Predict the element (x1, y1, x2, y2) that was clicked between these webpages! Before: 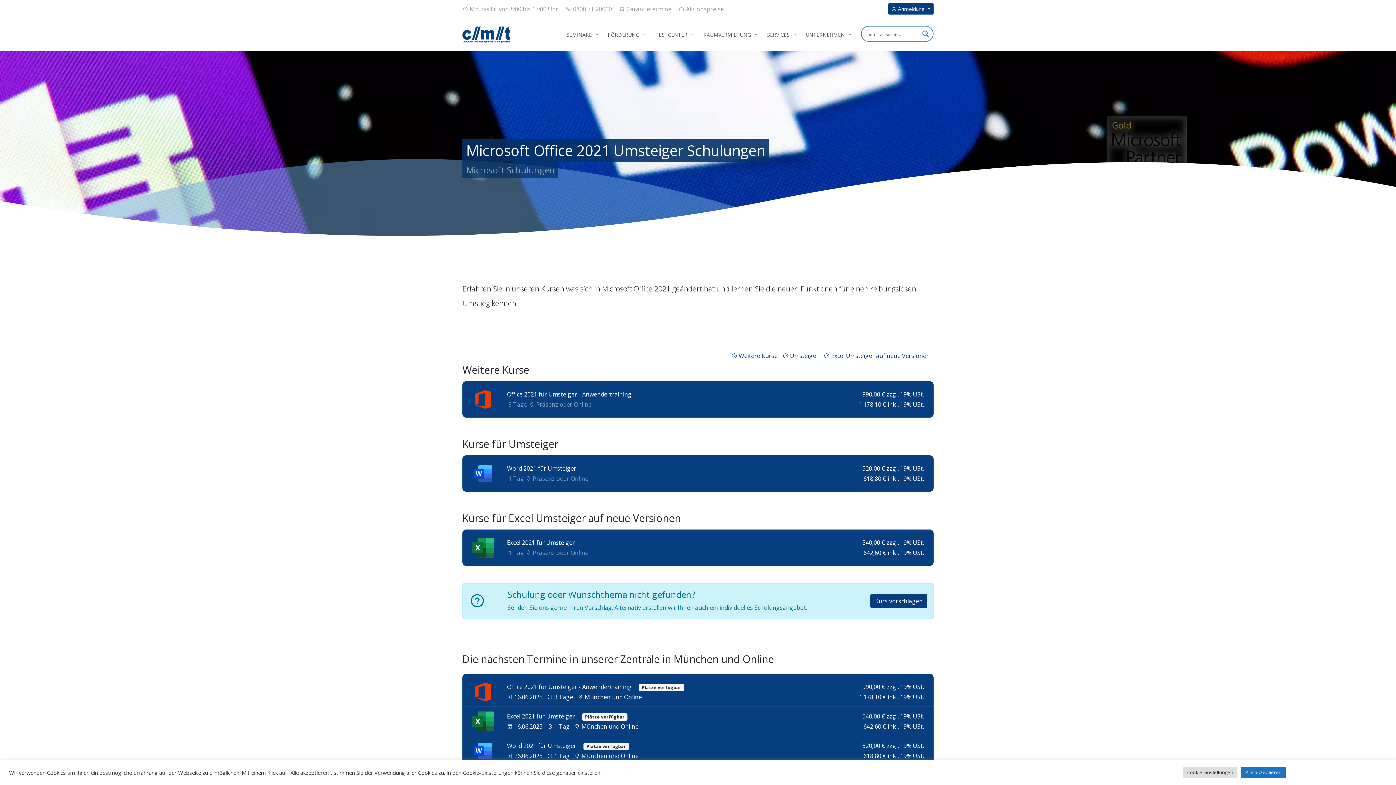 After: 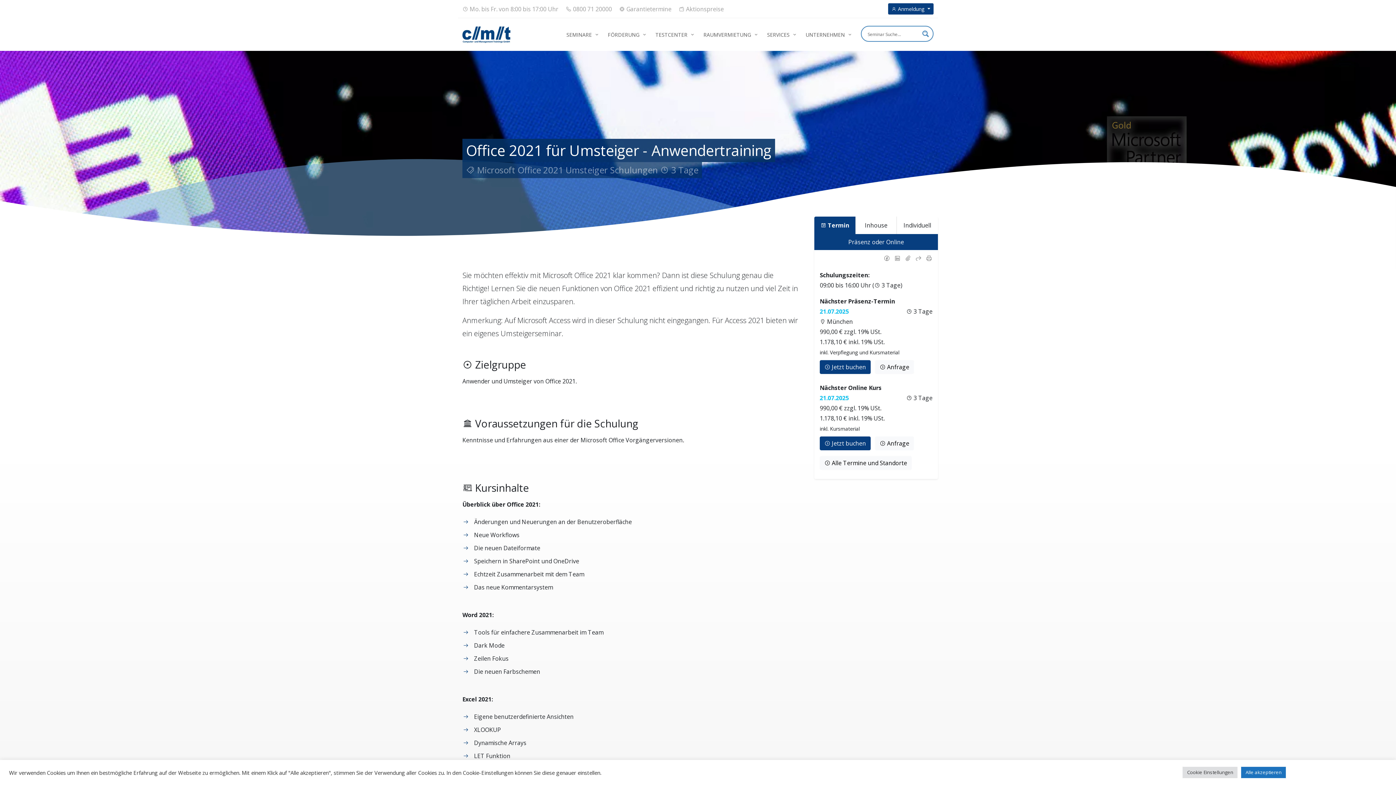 Action: bbox: (507, 390, 631, 398) label: Office 2021 für Umsteiger - Anwendertraining